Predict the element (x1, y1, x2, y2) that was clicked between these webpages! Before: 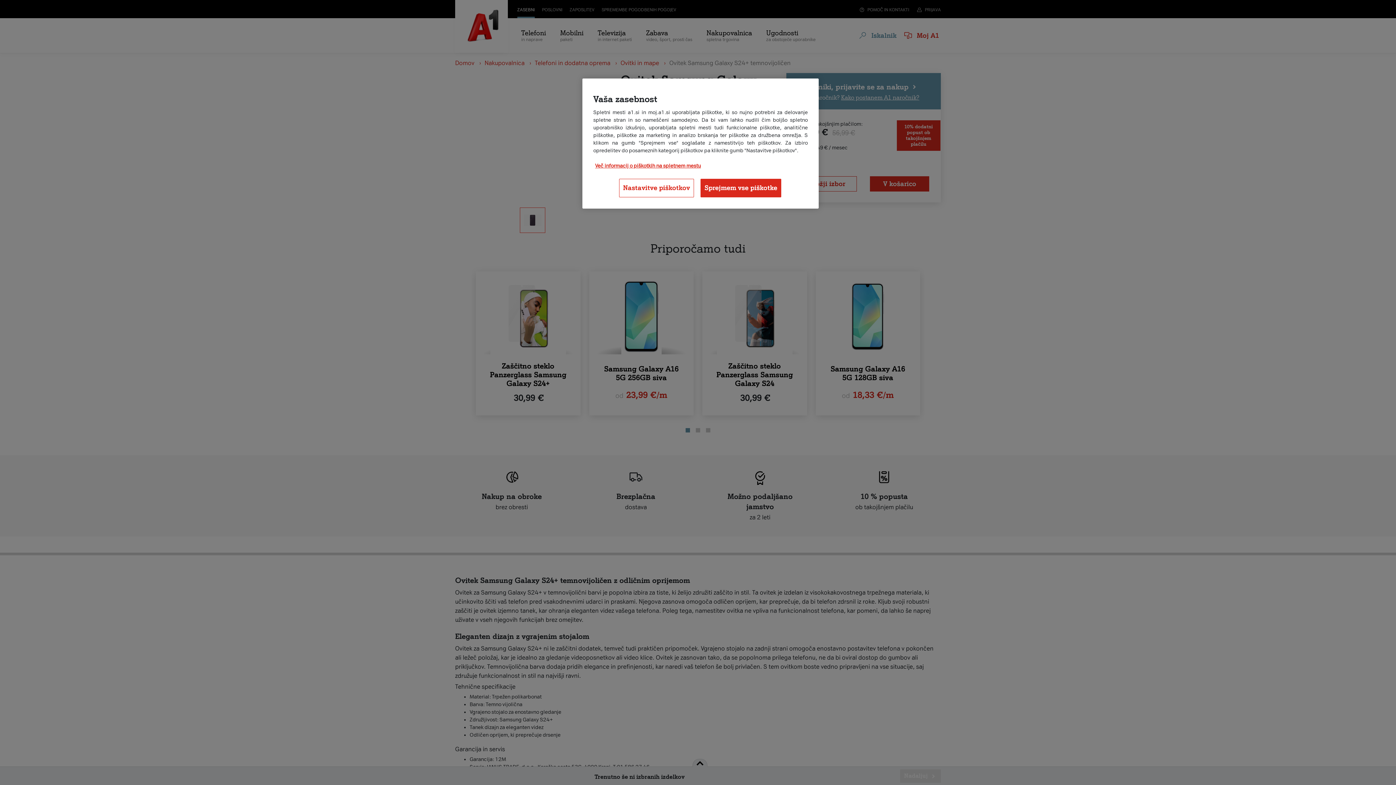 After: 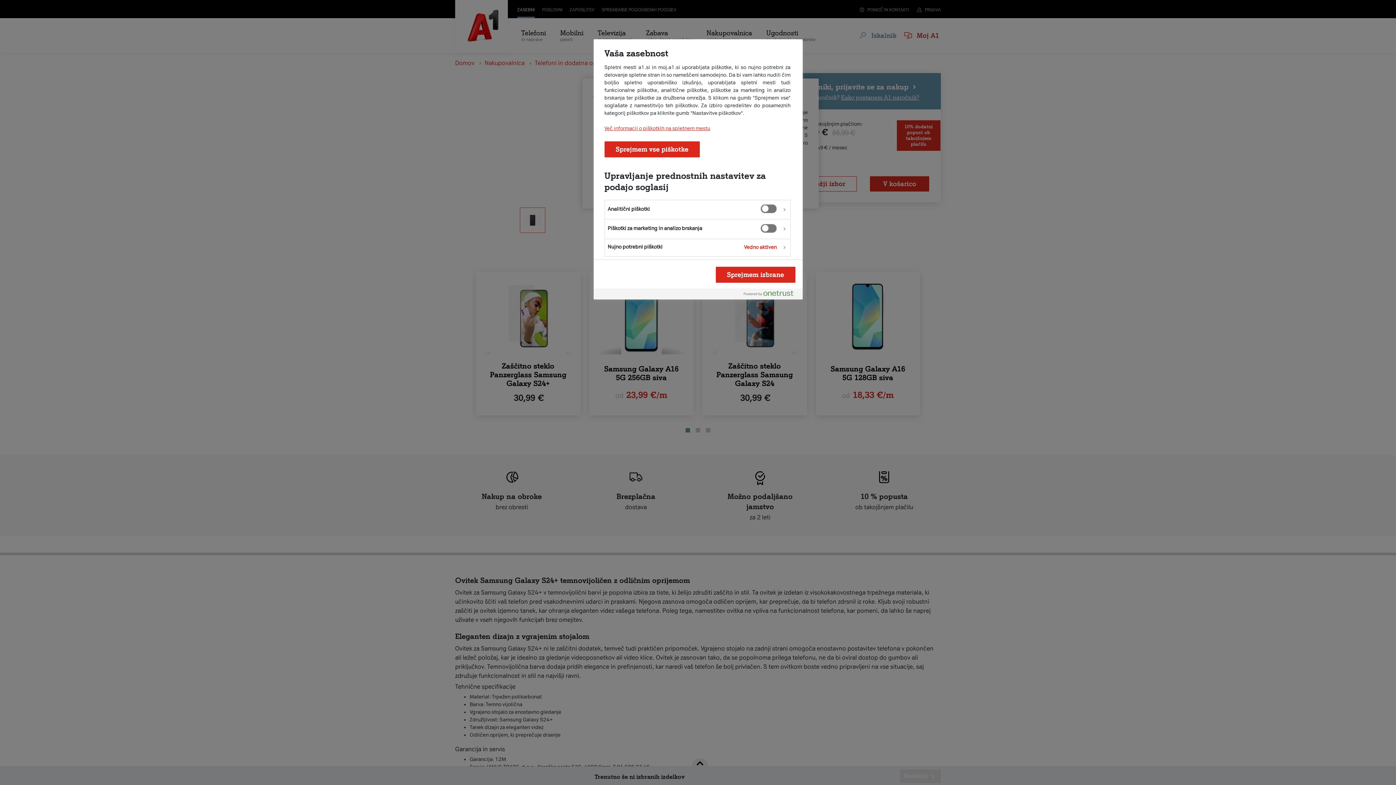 Action: bbox: (619, 178, 694, 197) label: Nastavitve piškotkov